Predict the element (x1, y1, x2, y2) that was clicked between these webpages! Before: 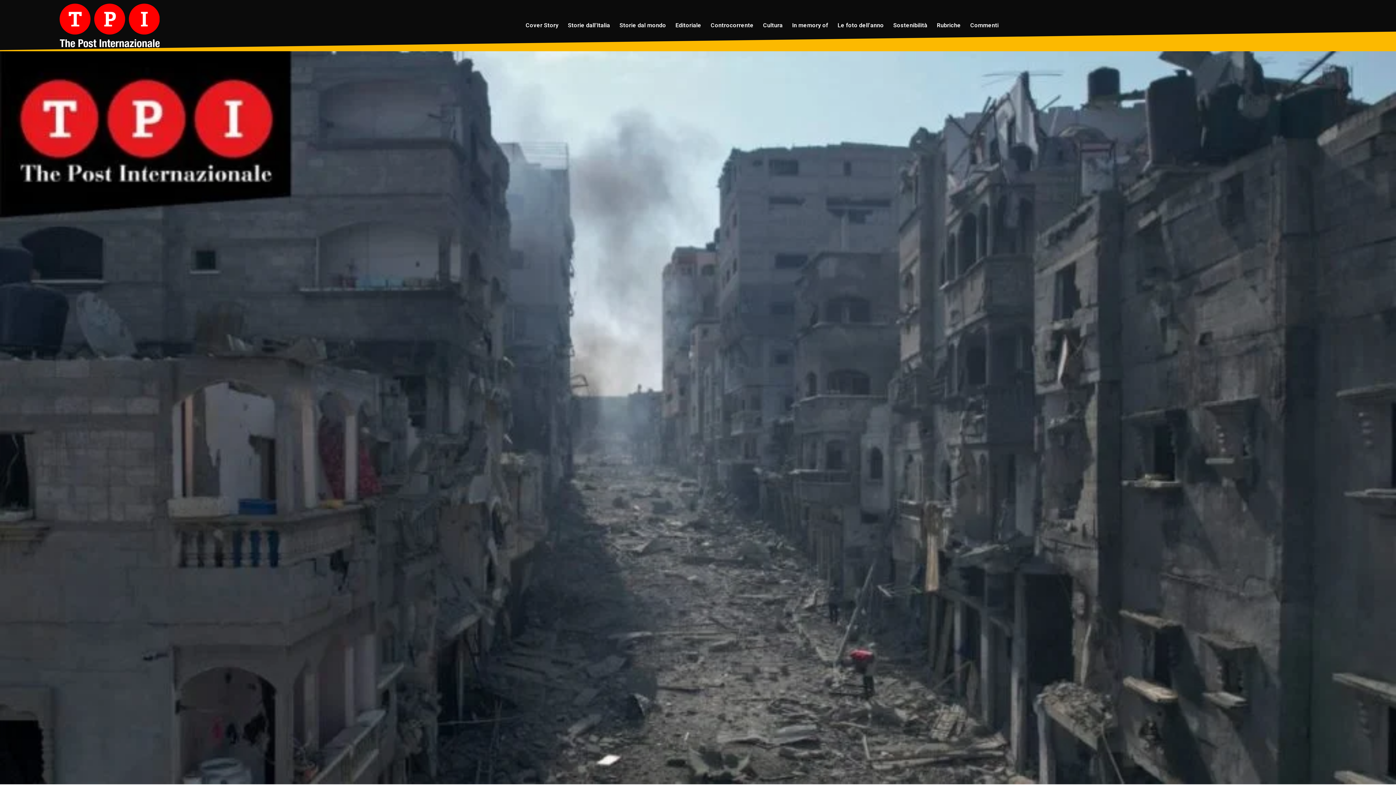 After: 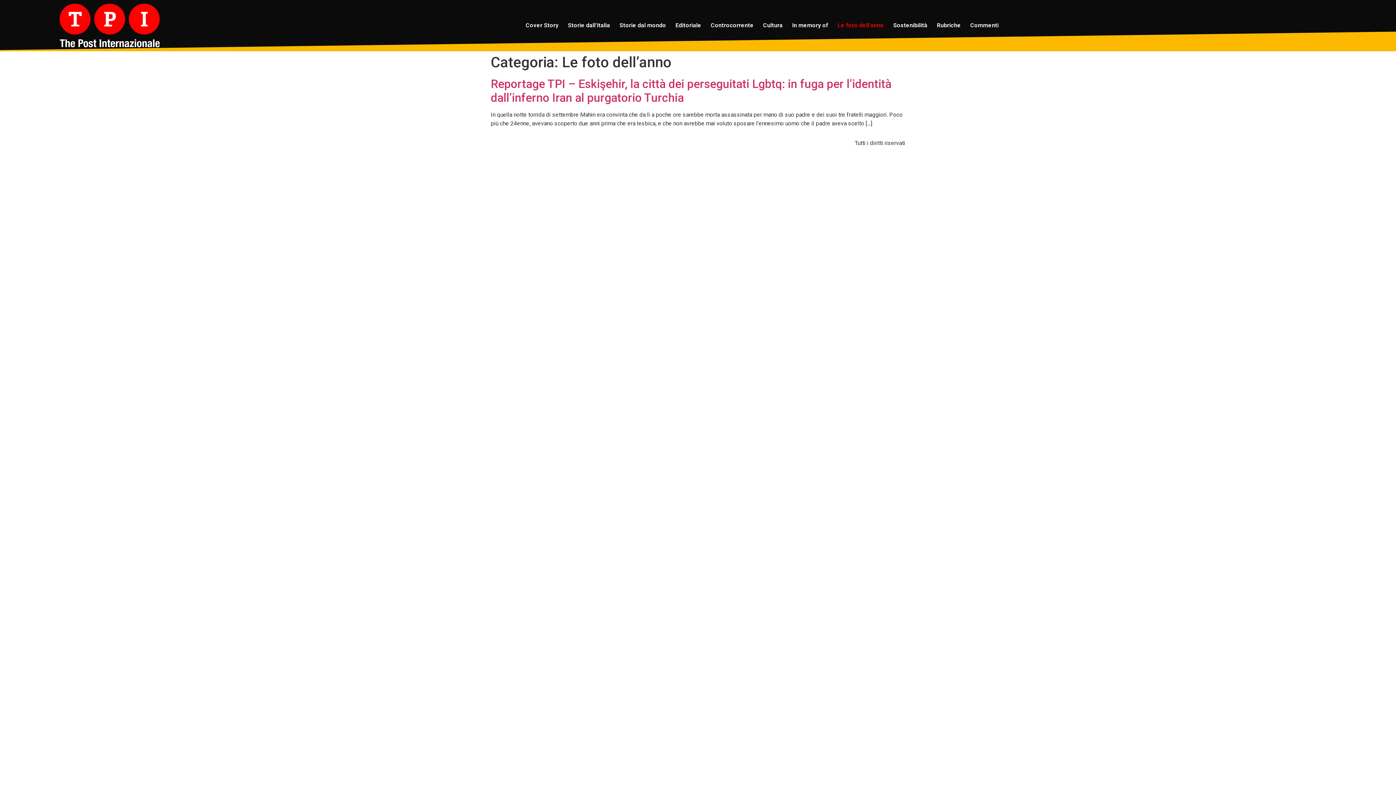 Action: label: Le foto dell’anno bbox: (833, 17, 888, 33)